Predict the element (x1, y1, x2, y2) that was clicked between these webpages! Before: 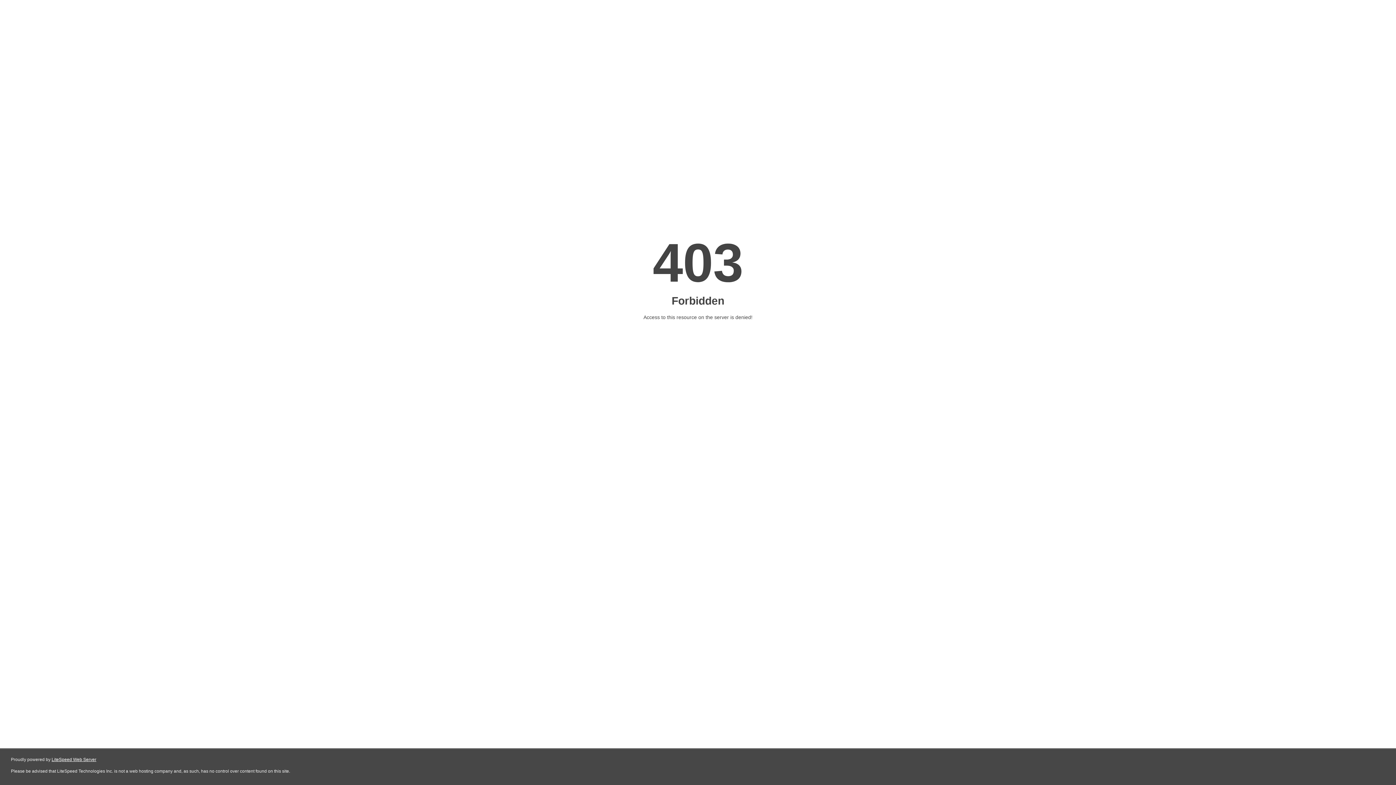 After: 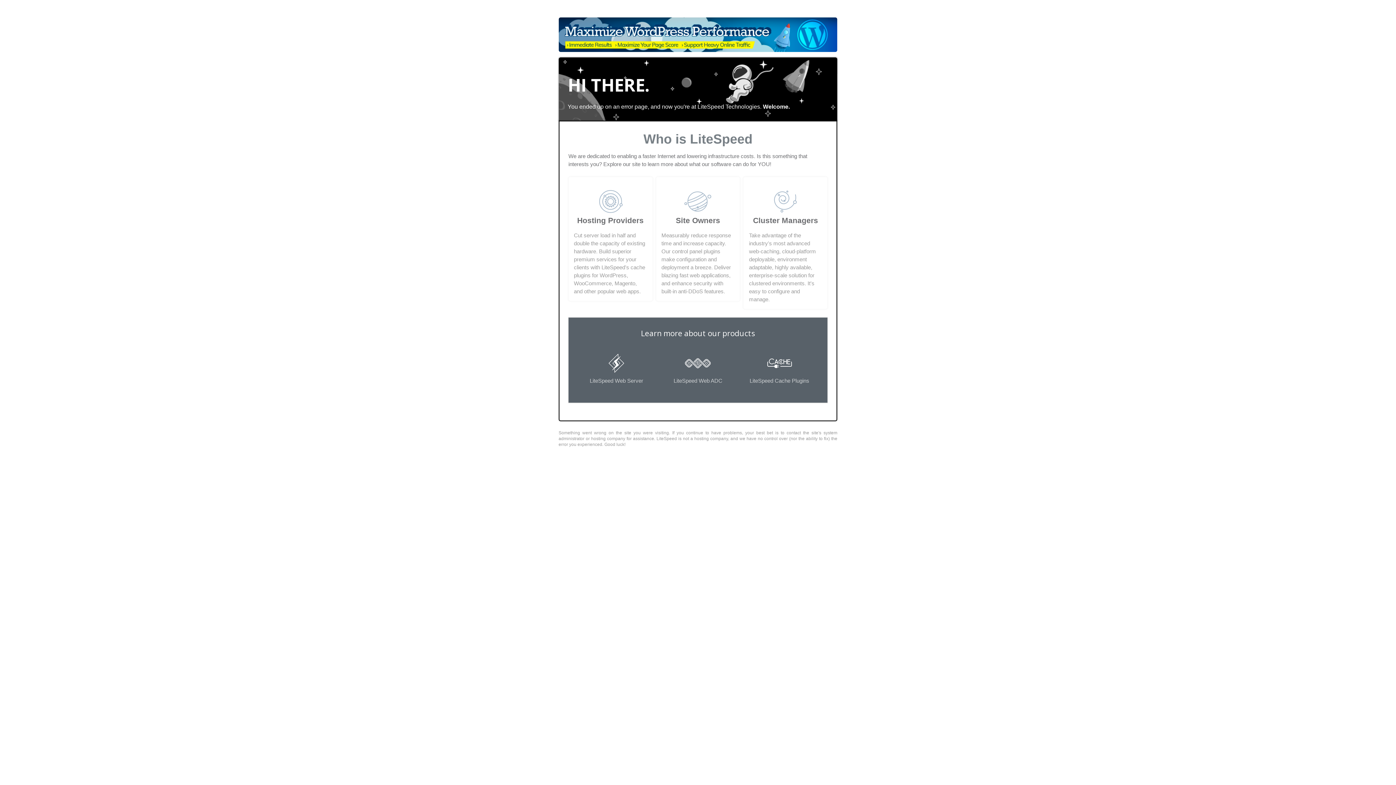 Action: label: LiteSpeed Web Server bbox: (51, 757, 96, 762)